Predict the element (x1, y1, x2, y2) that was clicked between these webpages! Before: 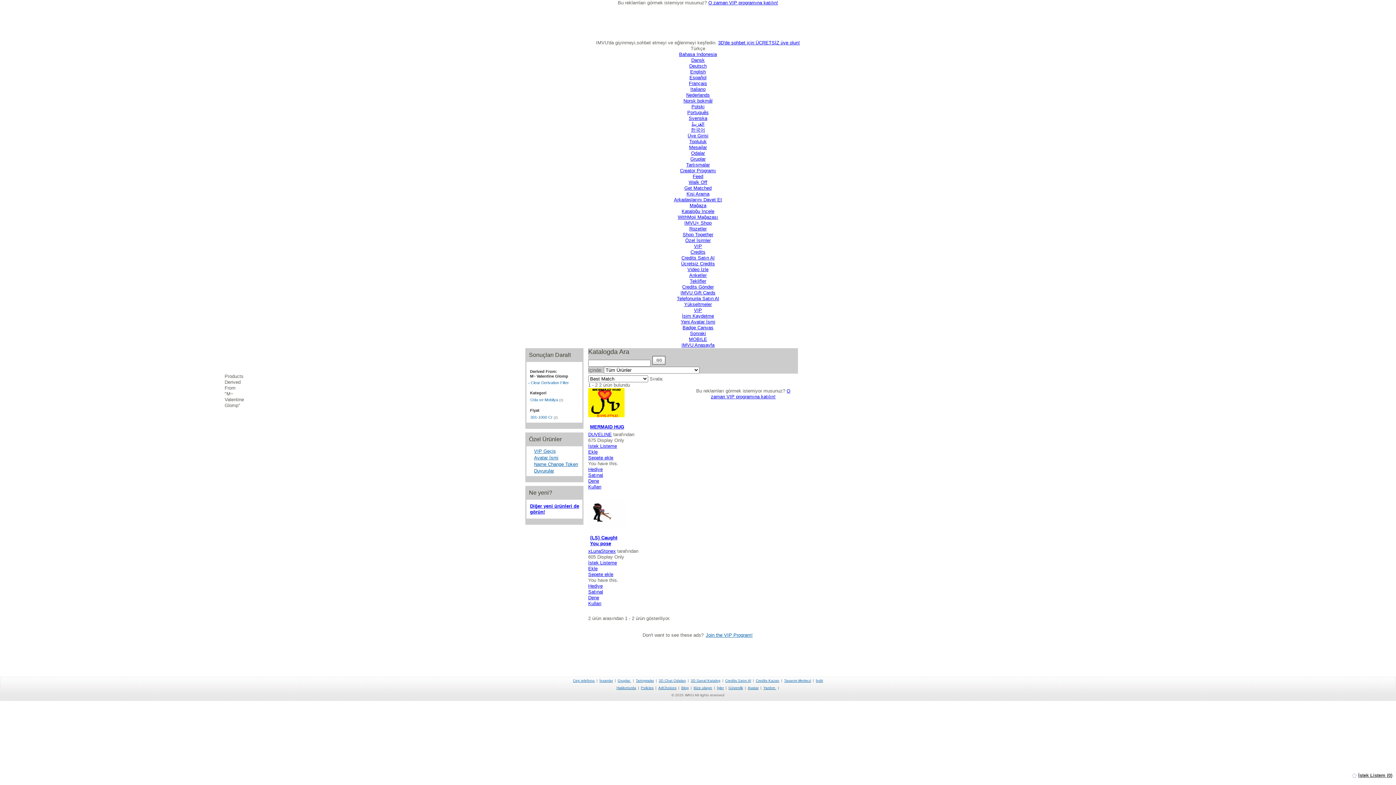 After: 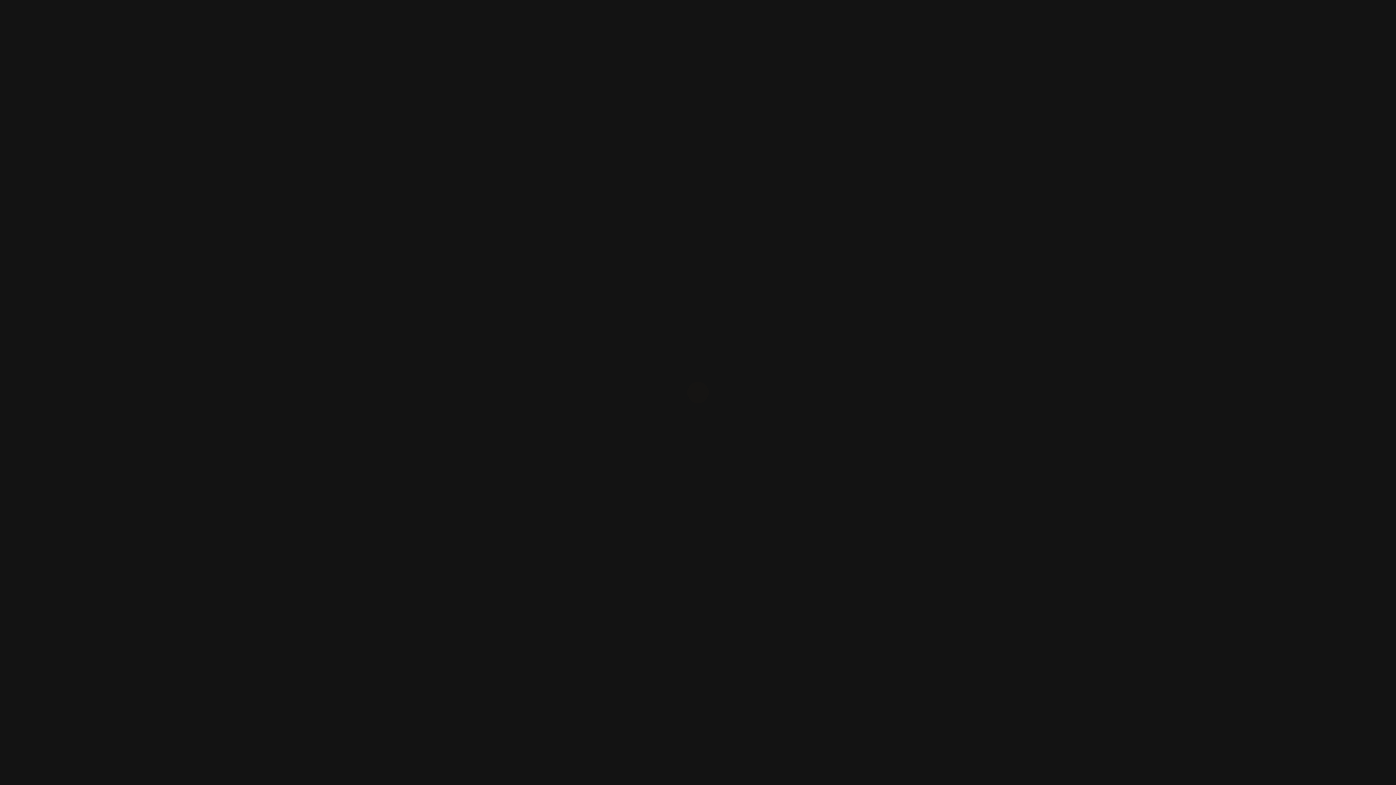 Action: label: İndir bbox: (816, 678, 823, 682)